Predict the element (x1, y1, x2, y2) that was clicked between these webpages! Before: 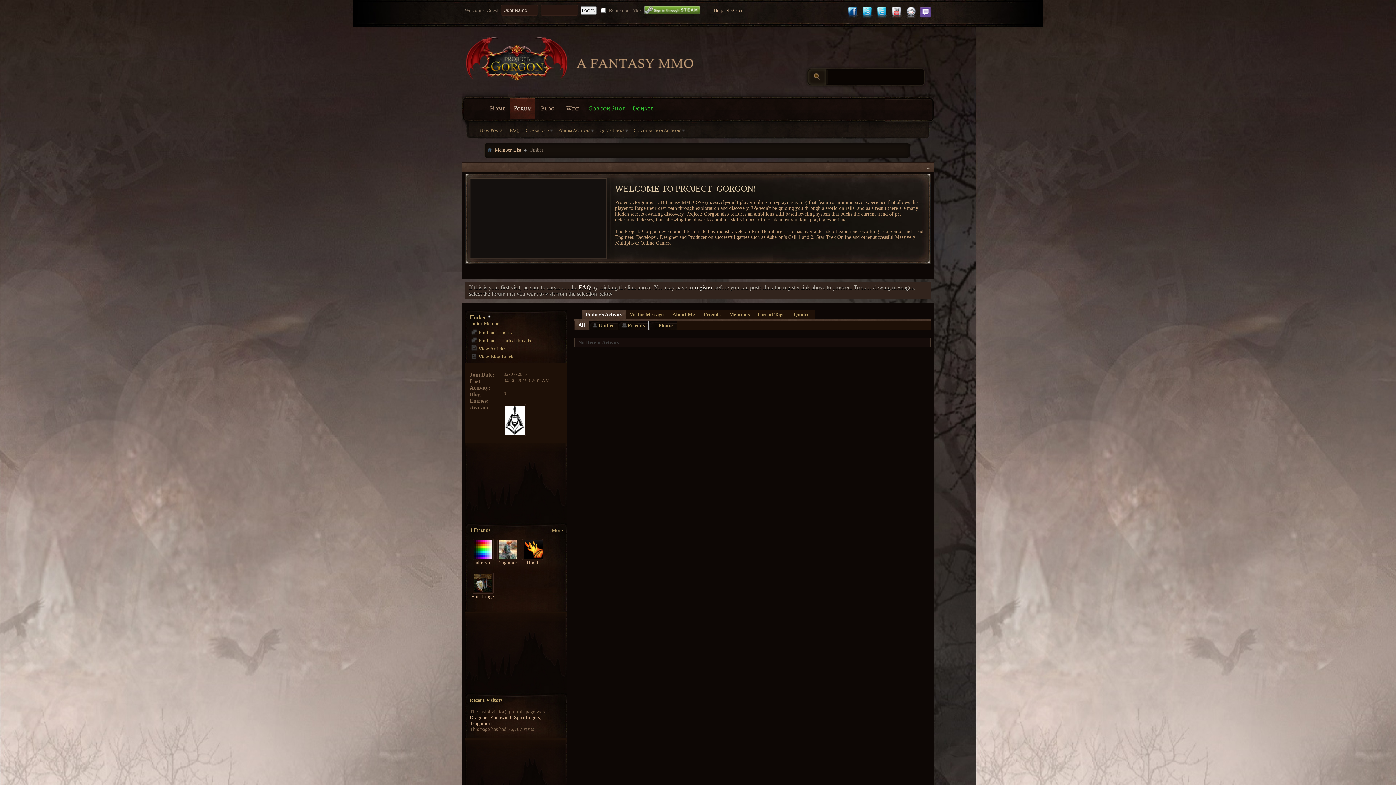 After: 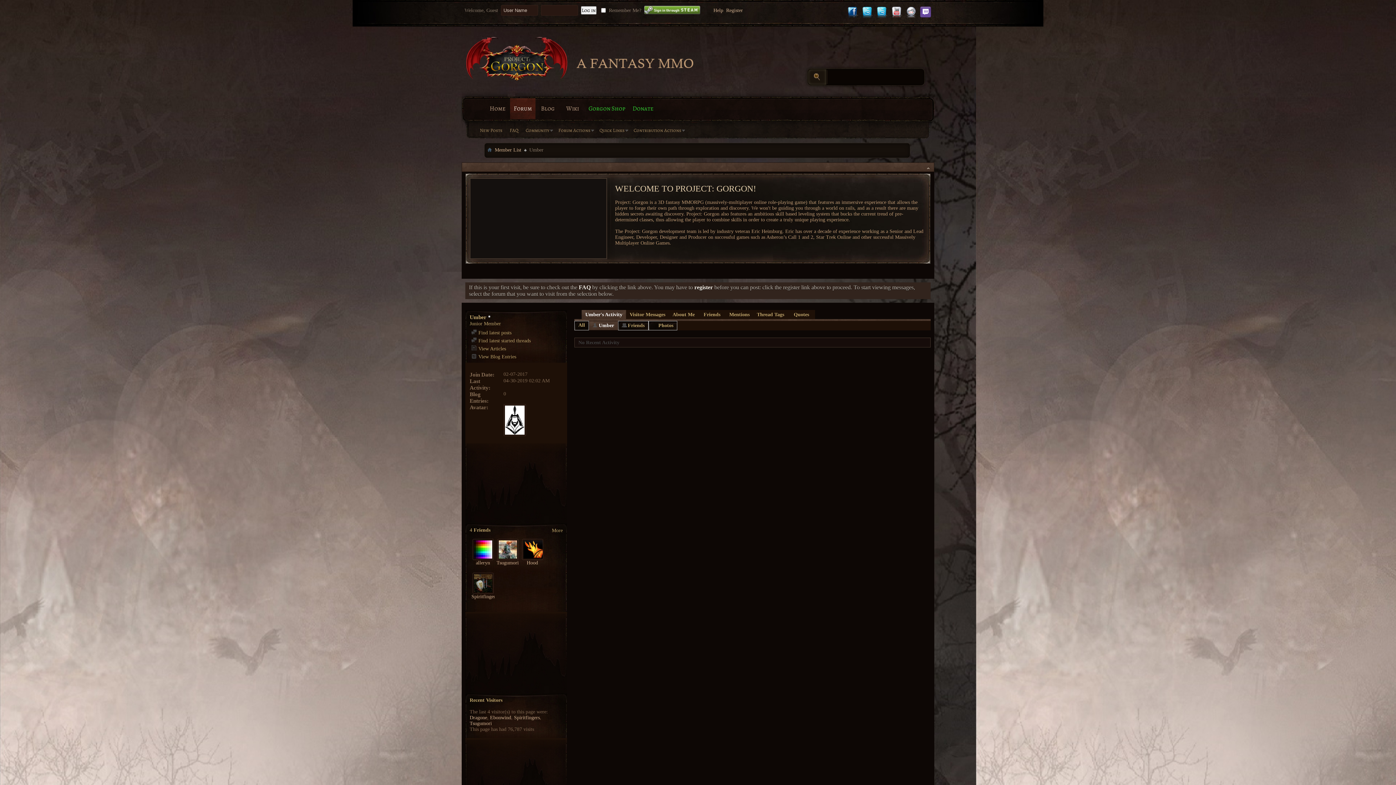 Action: label: Umber bbox: (592, 321, 617, 330)